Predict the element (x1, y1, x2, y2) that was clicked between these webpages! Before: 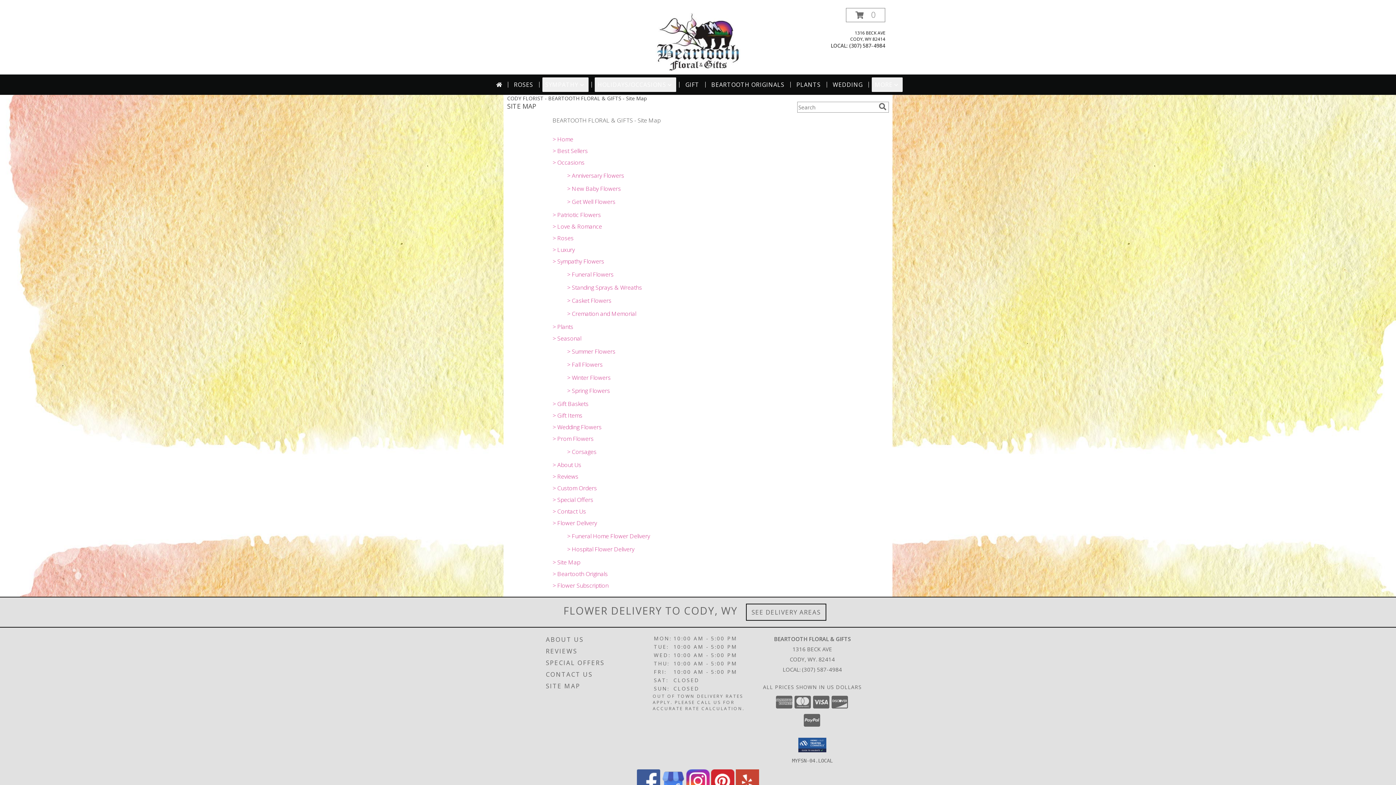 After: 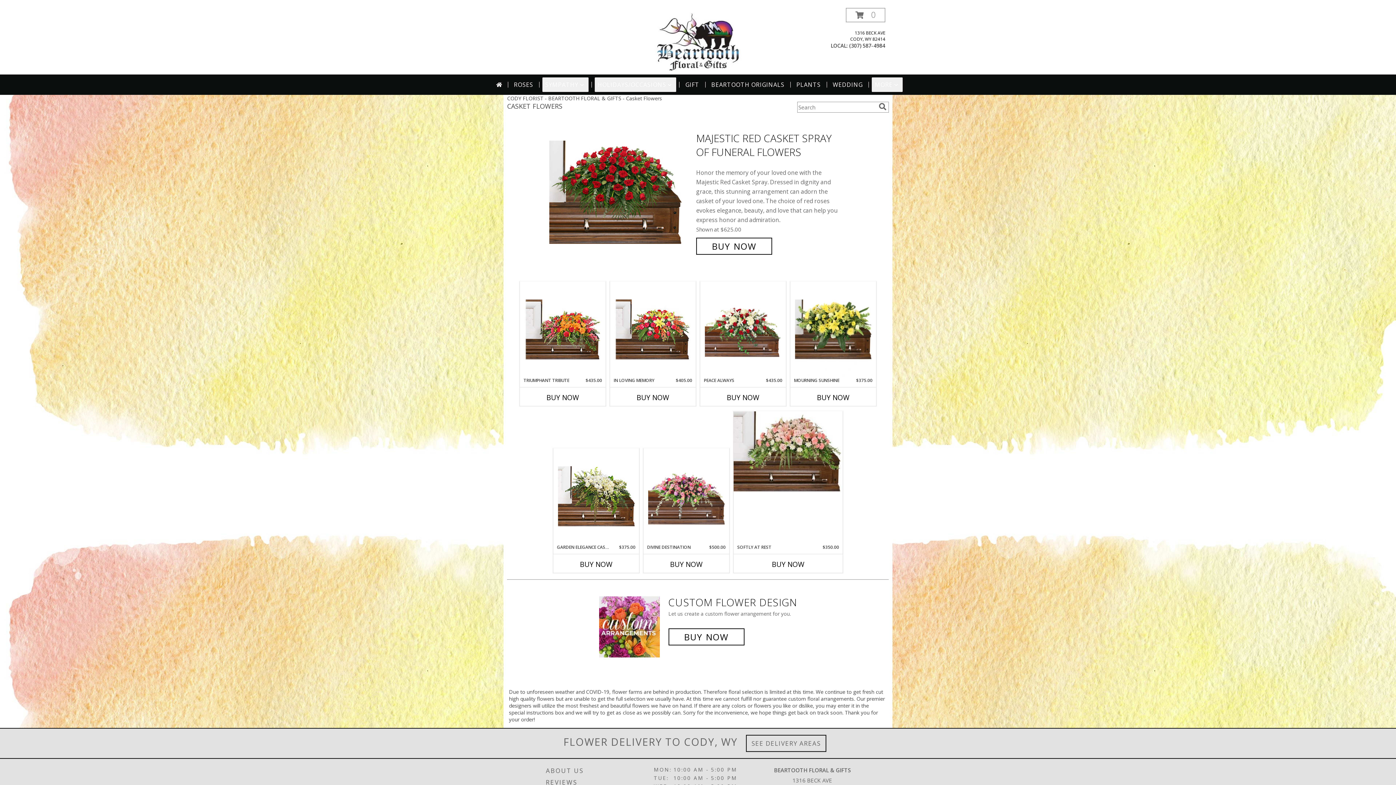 Action: bbox: (567, 296, 611, 304) label: > Casket Flowers